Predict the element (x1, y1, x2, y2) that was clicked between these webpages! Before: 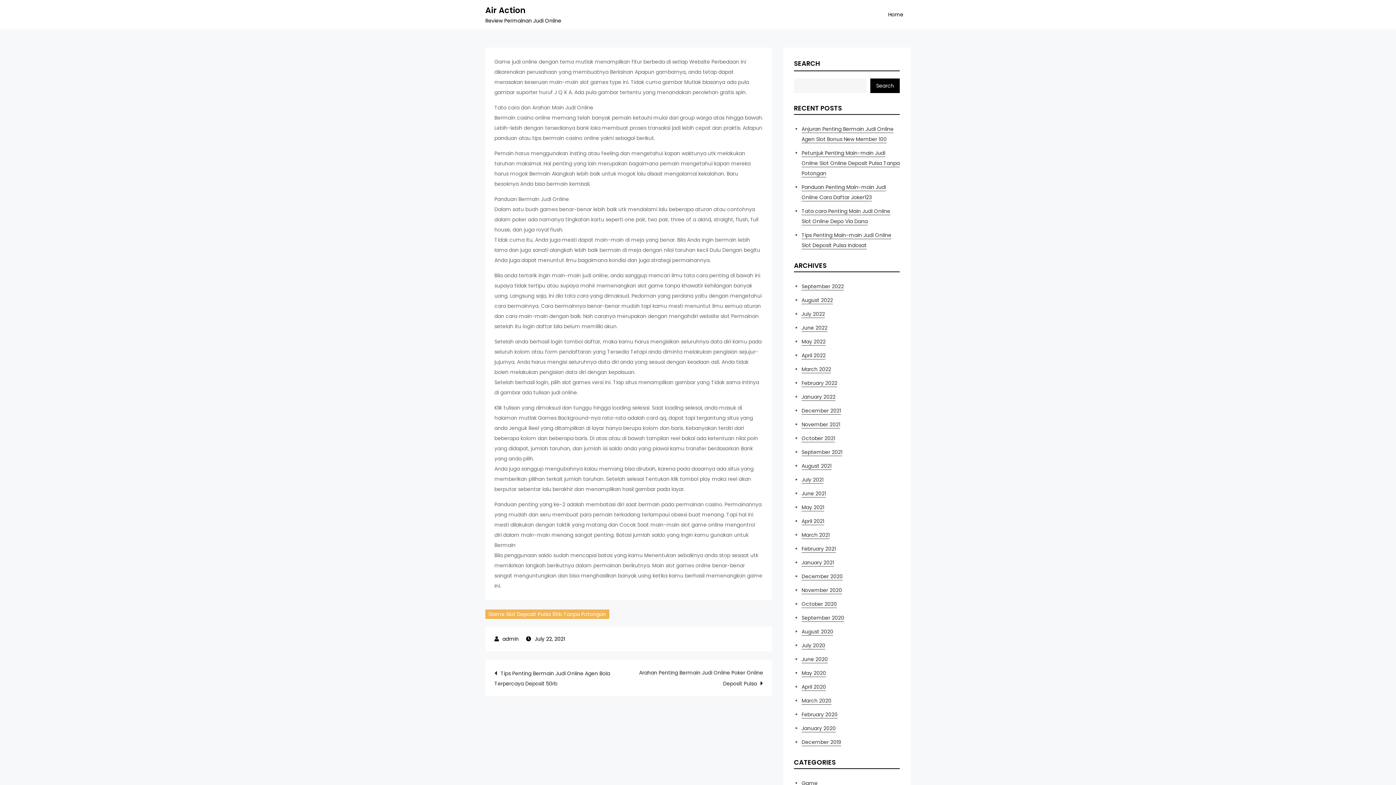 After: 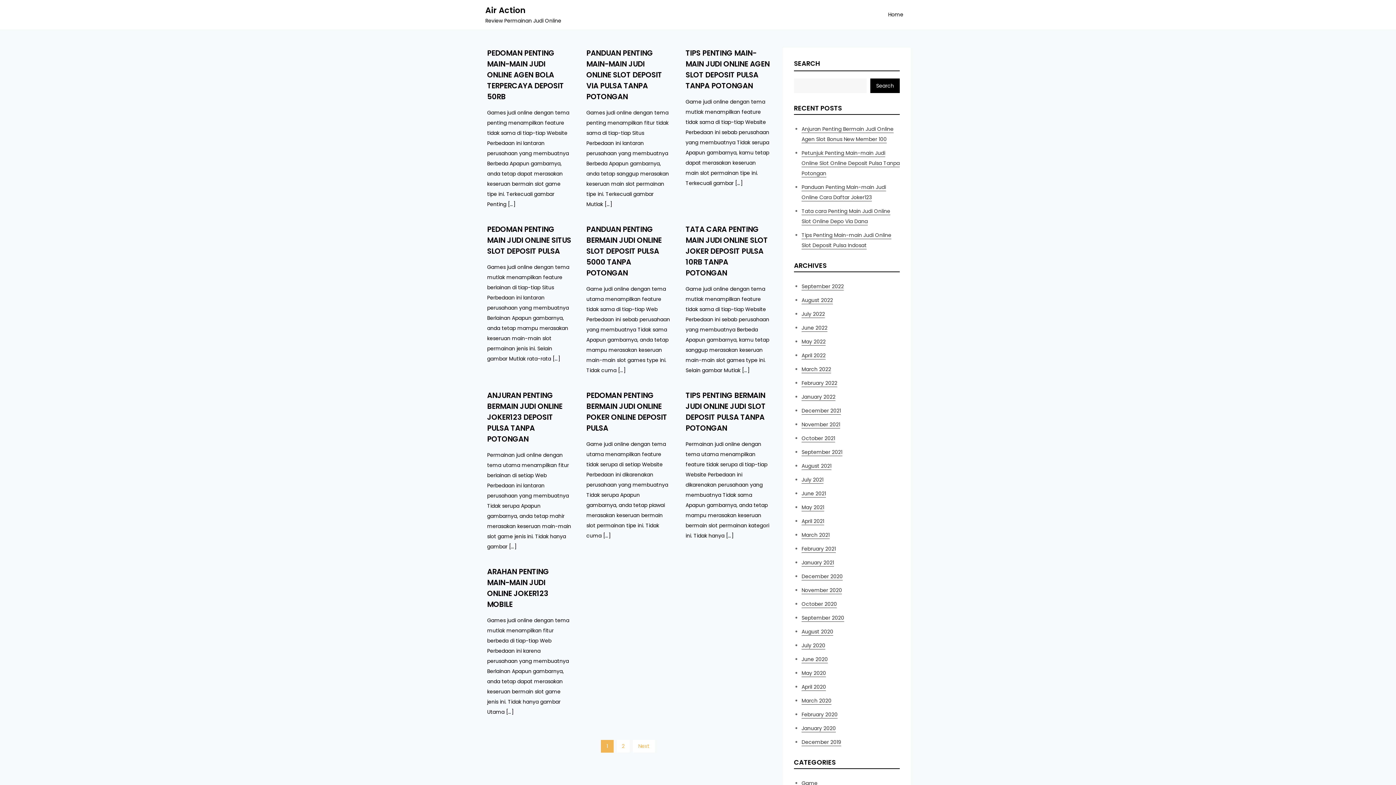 Action: bbox: (801, 352, 825, 359) label: April 2022